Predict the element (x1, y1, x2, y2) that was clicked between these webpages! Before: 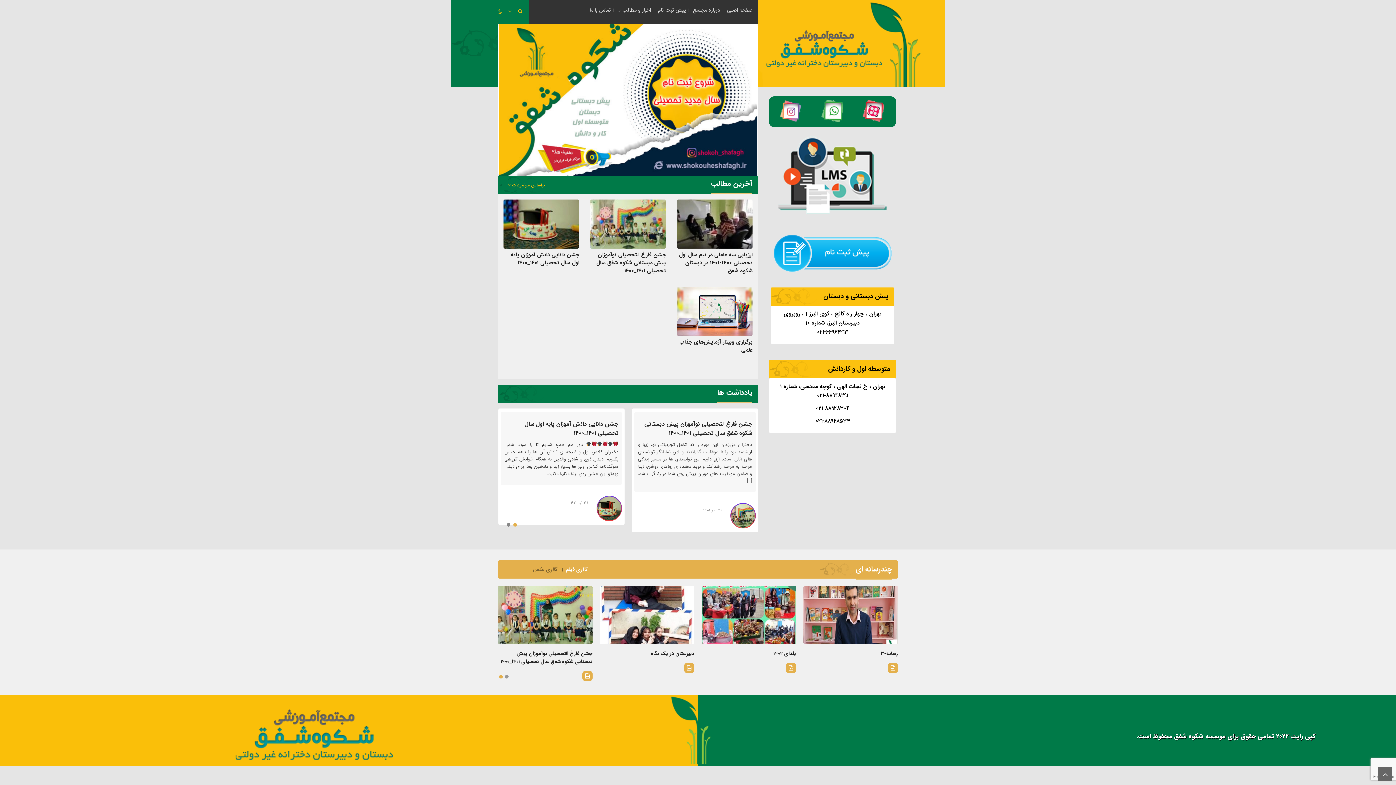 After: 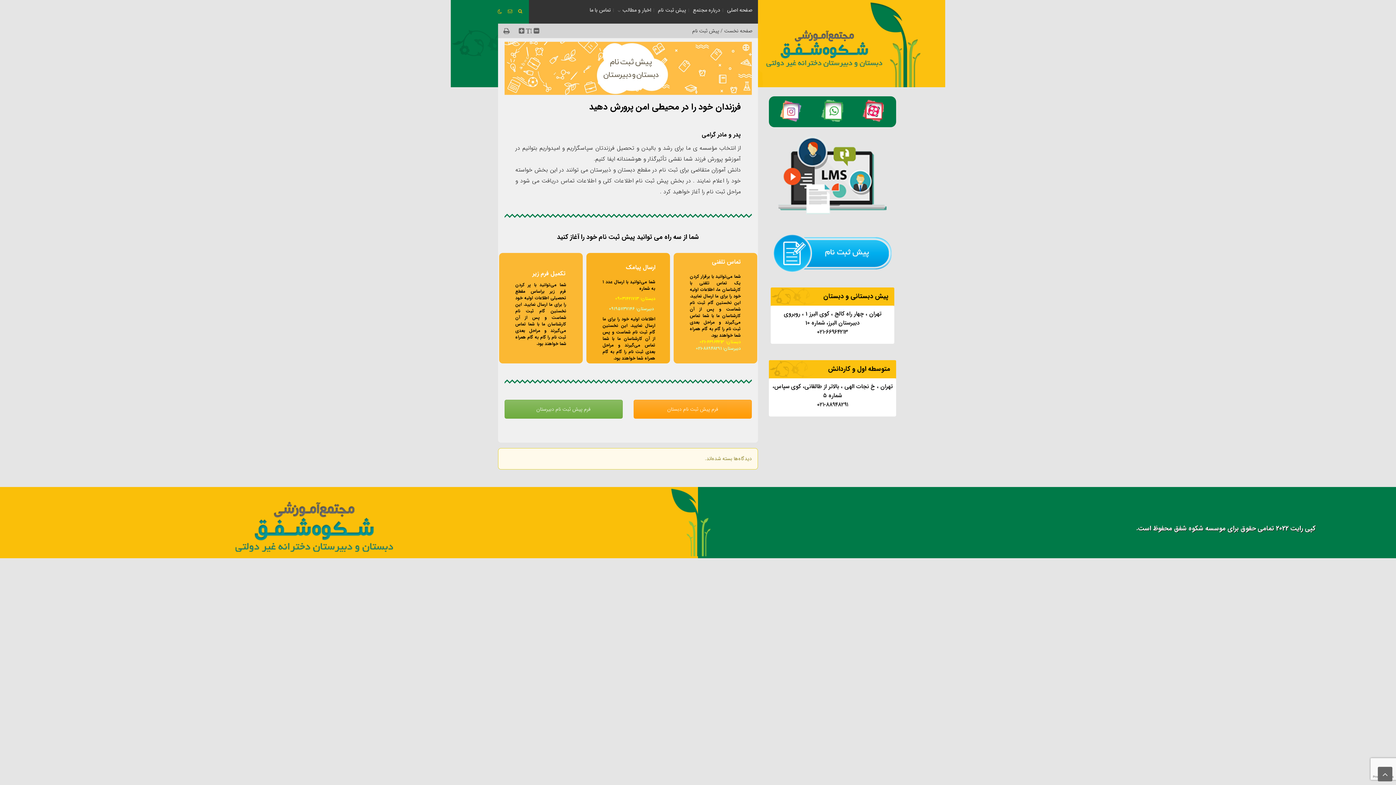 Action: bbox: (658, 6, 686, 14) label: پیش ثبت نام